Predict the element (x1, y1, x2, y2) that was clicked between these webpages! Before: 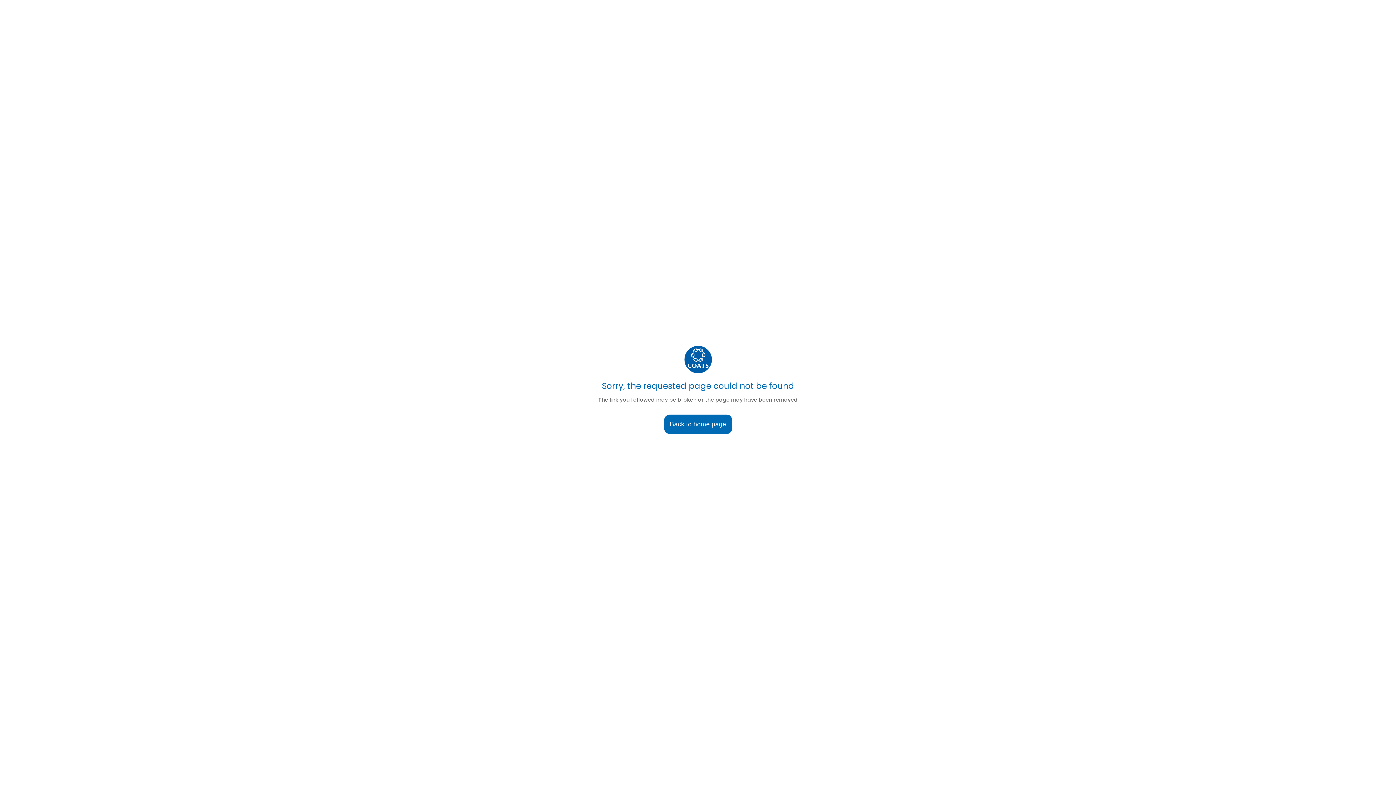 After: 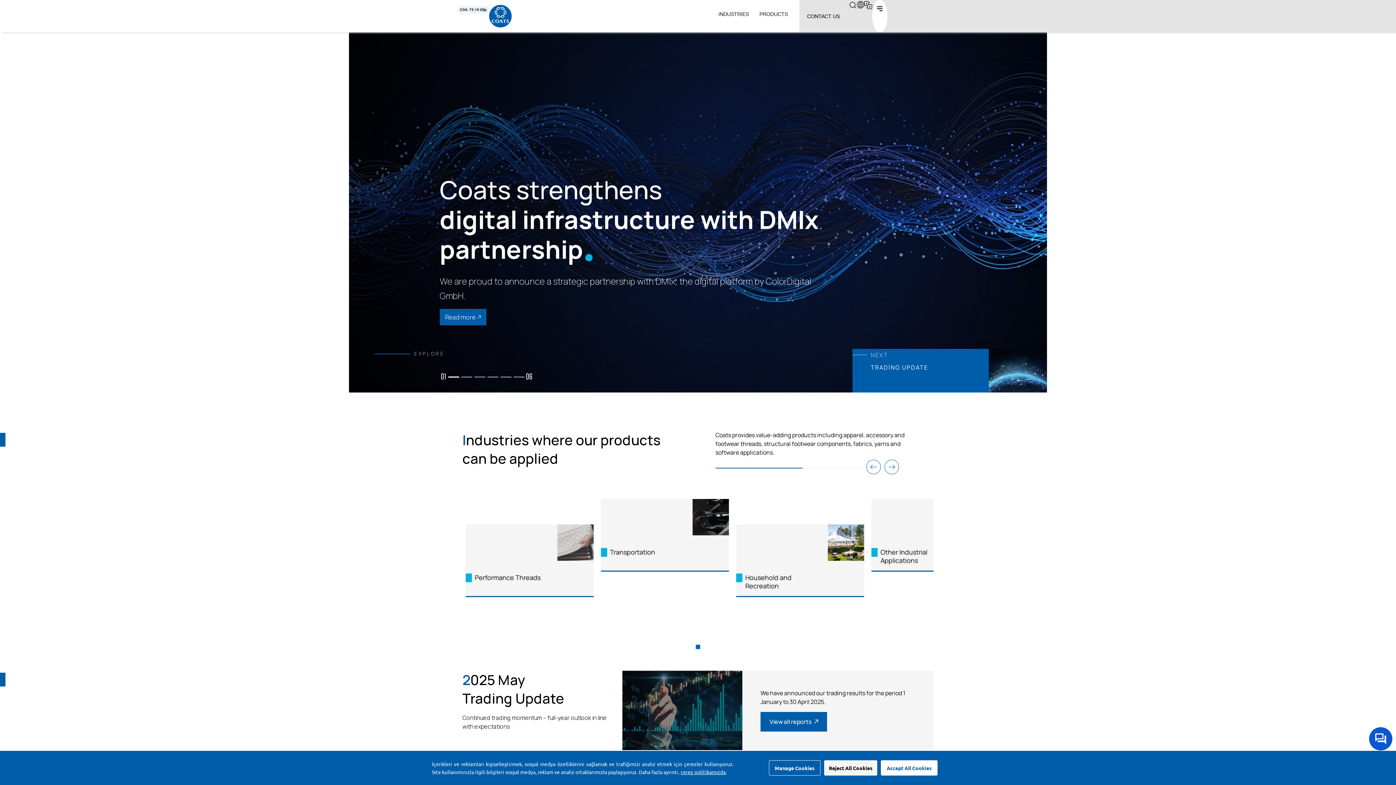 Action: label: Back to home page bbox: (664, 415, 732, 430)